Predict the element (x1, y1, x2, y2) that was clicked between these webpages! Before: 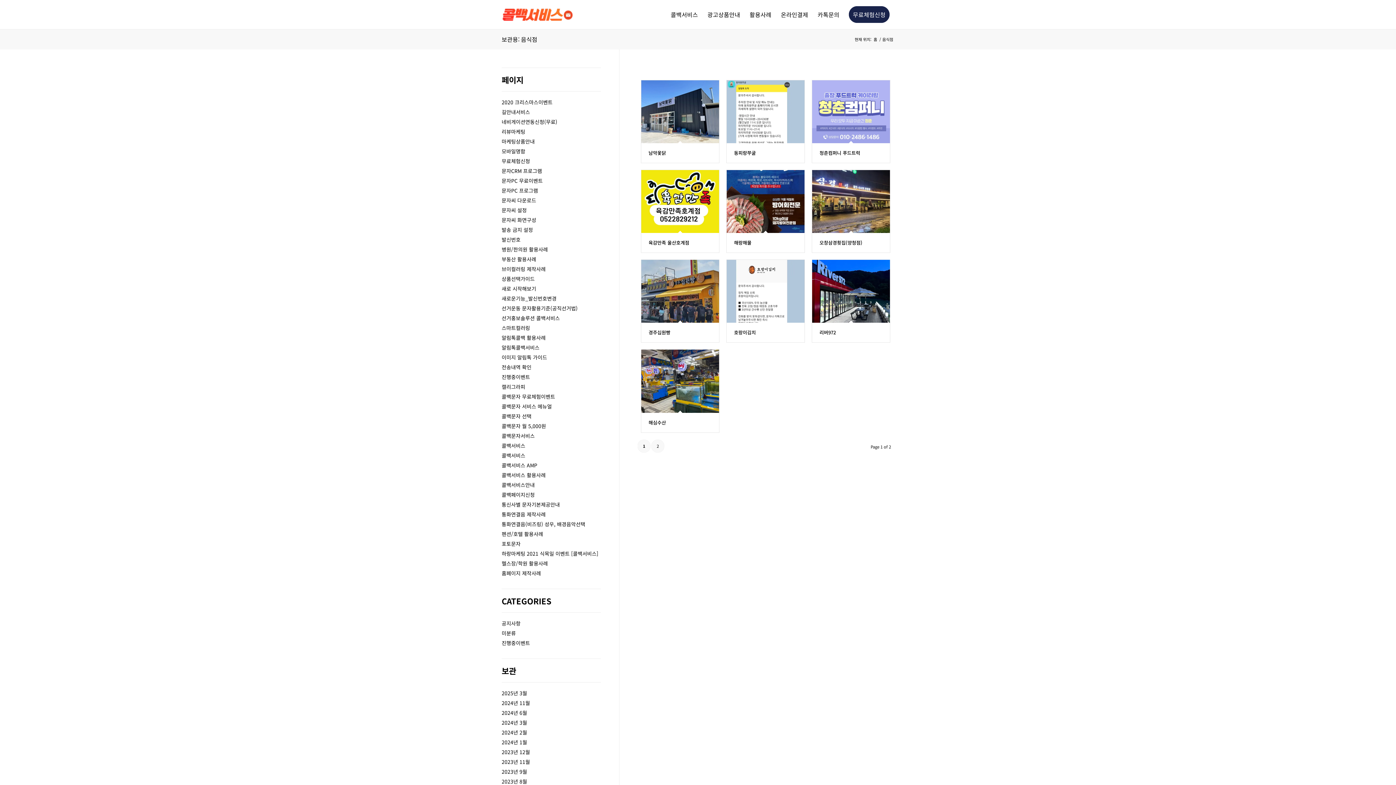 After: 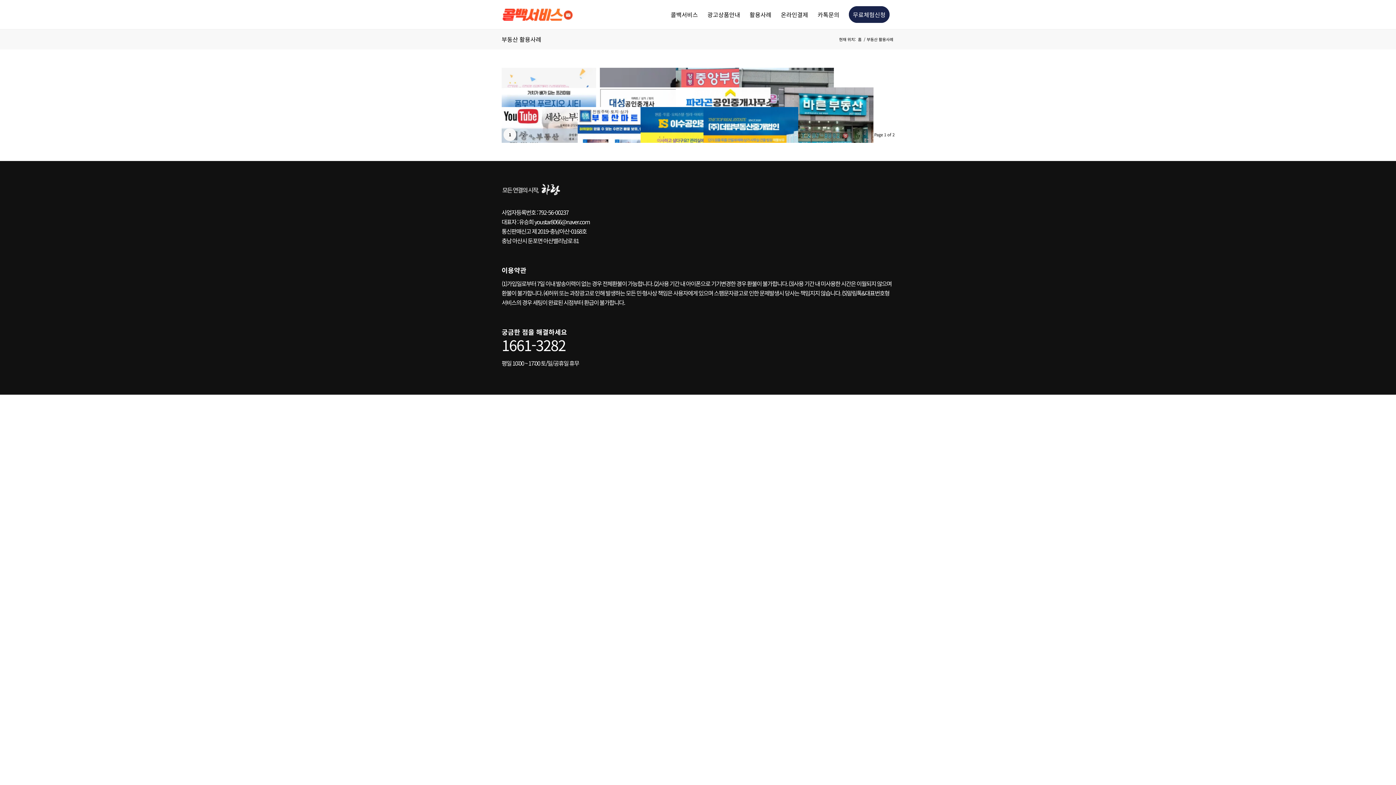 Action: label: 부동산 활용사례 bbox: (501, 255, 536, 262)